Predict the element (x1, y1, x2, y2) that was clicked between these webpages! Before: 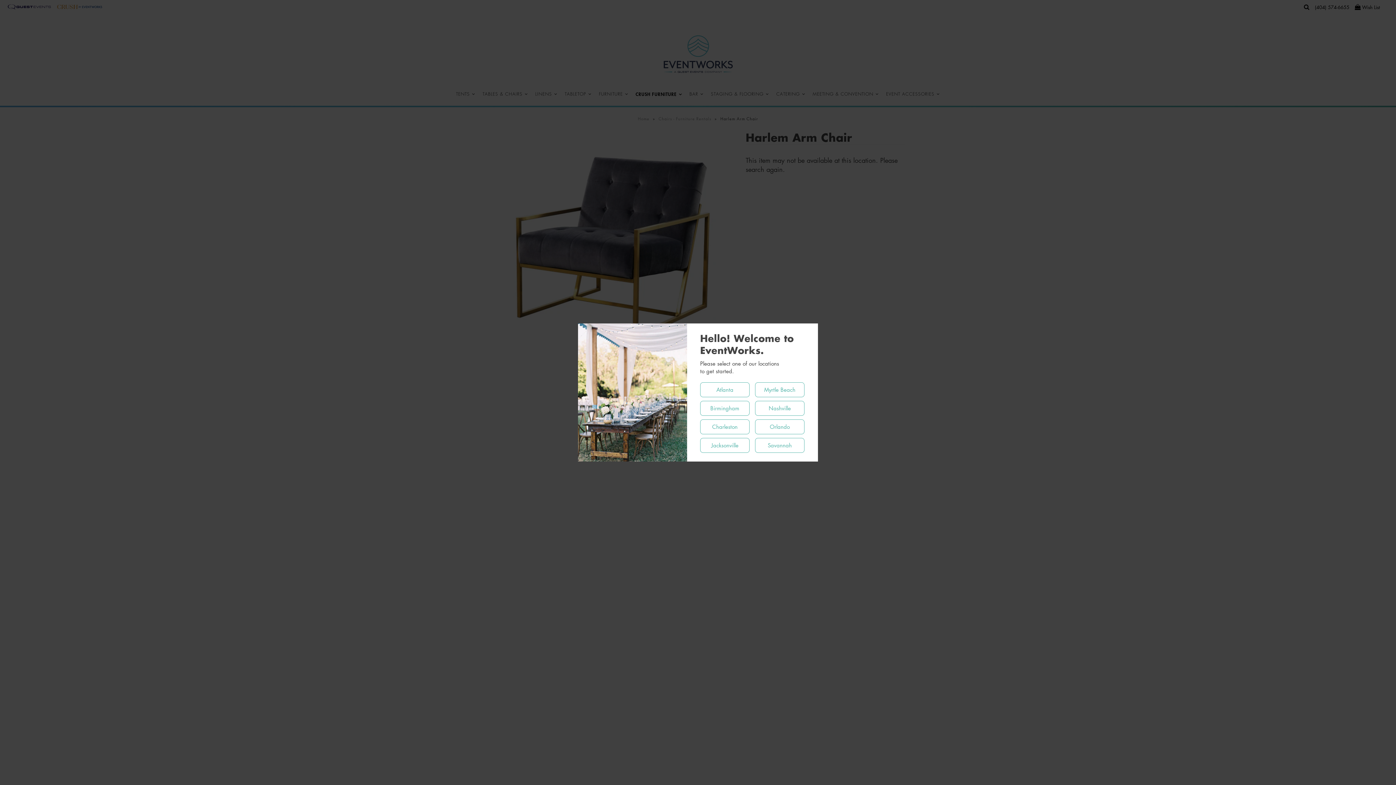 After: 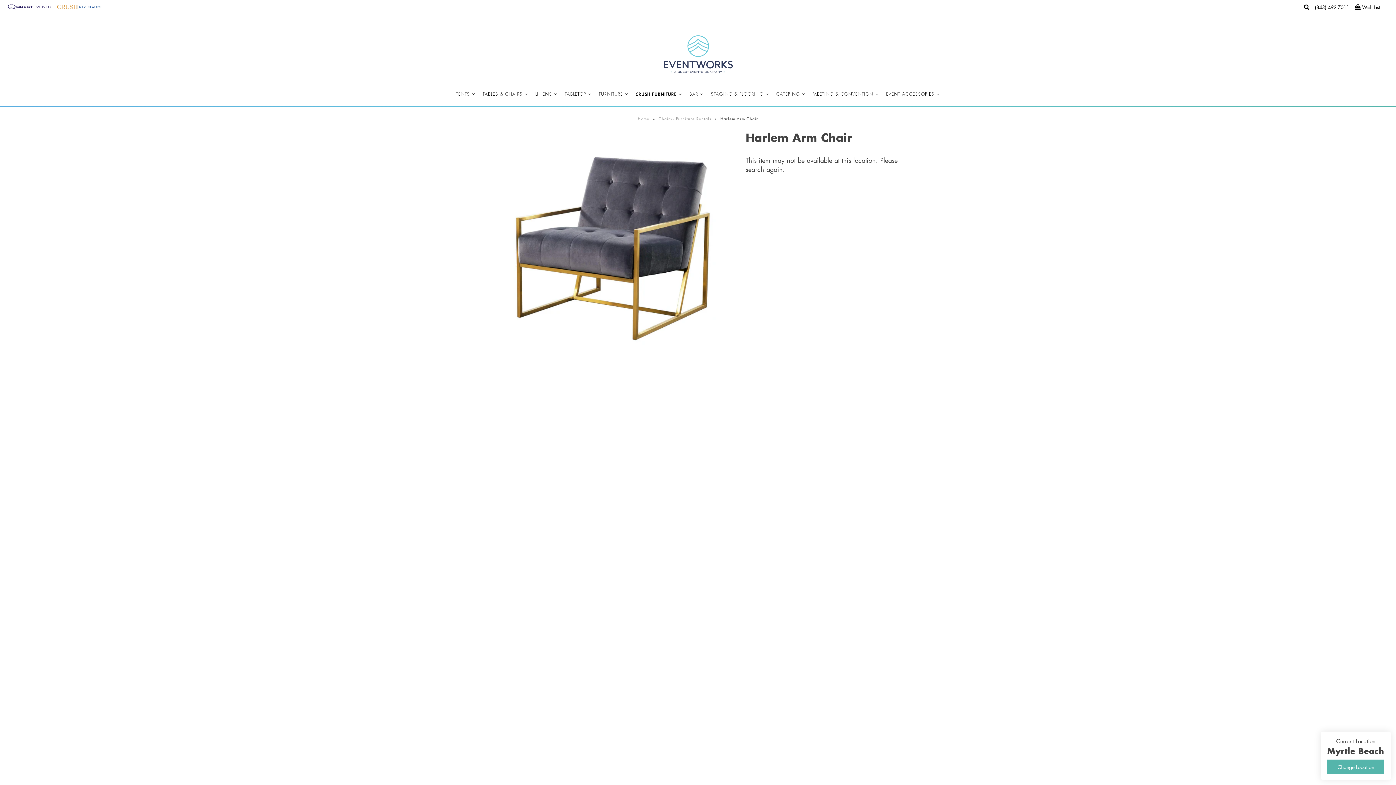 Action: bbox: (755, 382, 804, 397) label: Myrtle Beach